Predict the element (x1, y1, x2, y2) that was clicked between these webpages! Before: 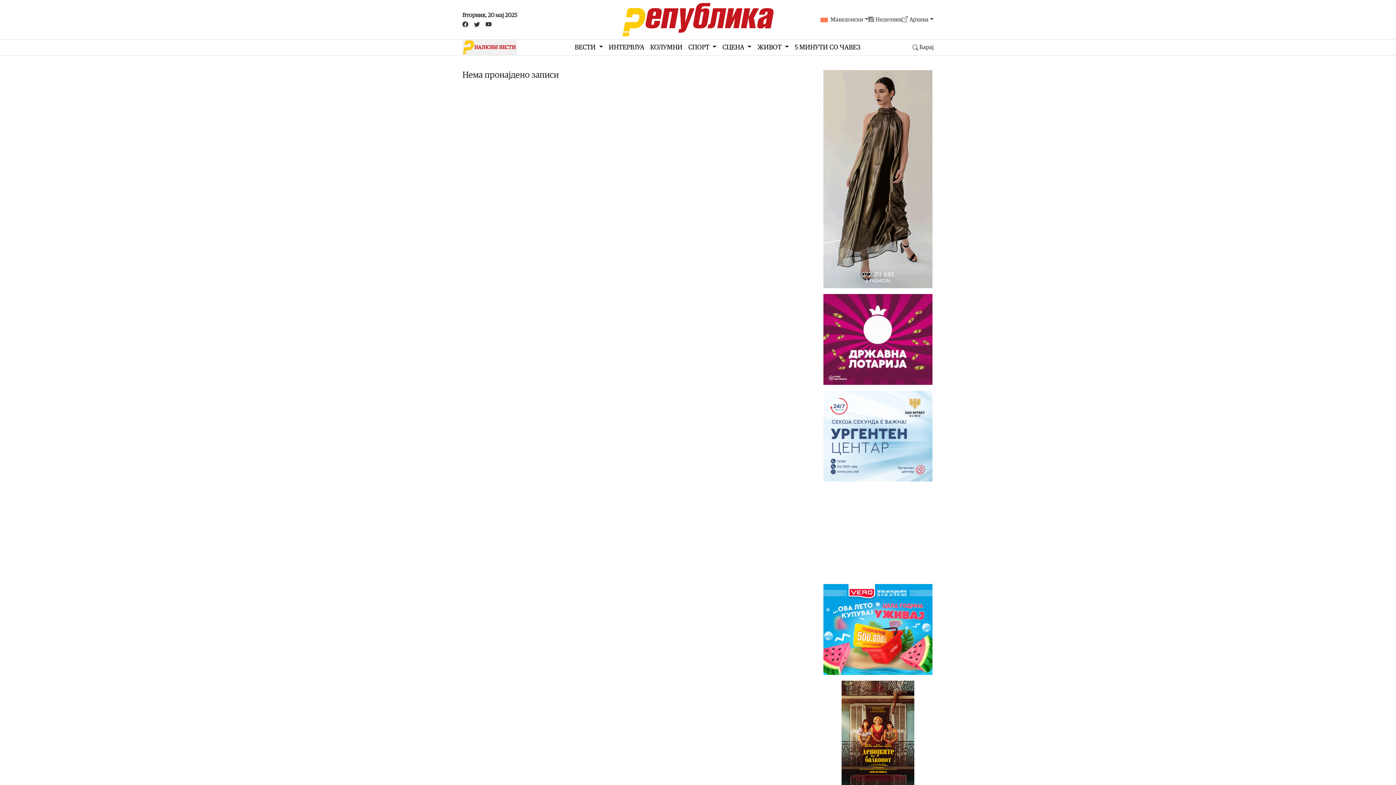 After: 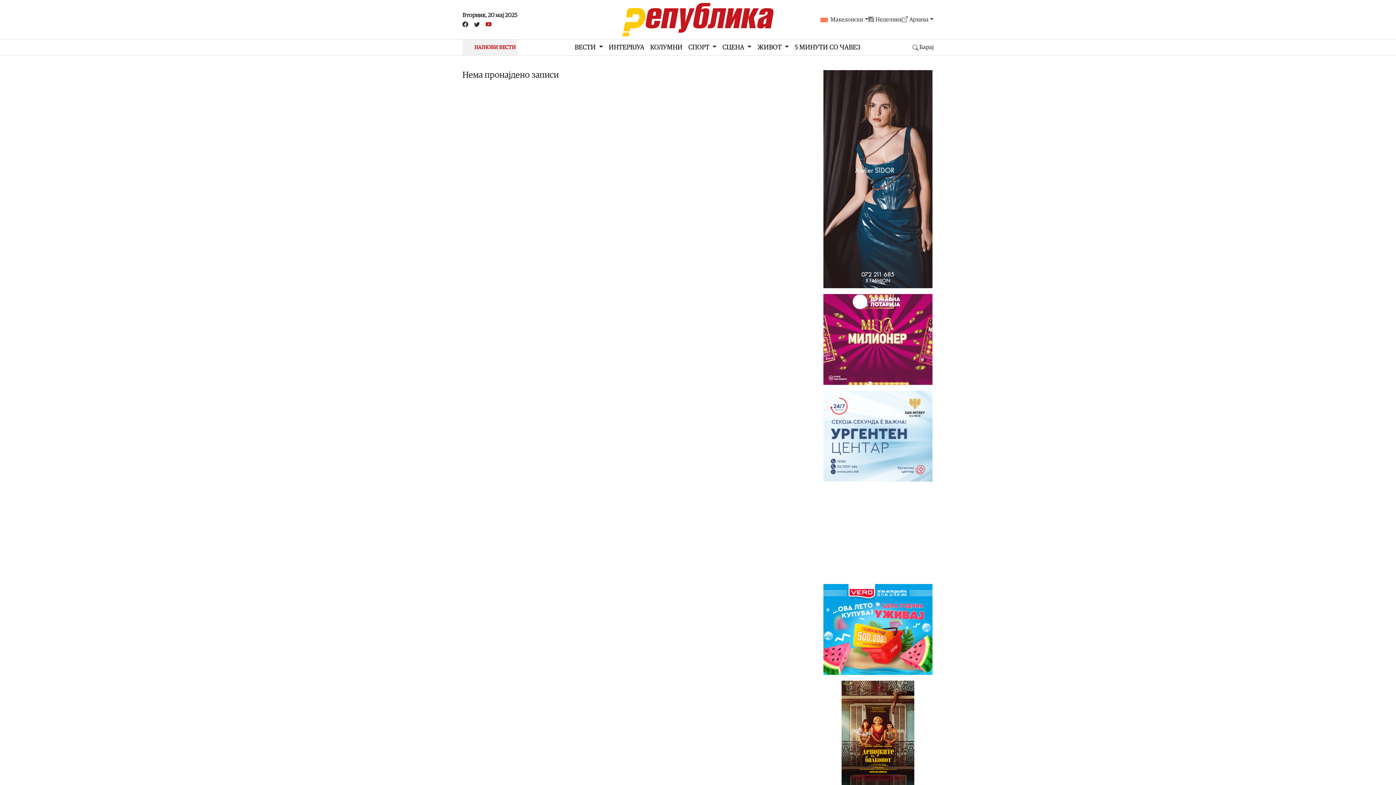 Action: bbox: (482, 19, 494, 28)